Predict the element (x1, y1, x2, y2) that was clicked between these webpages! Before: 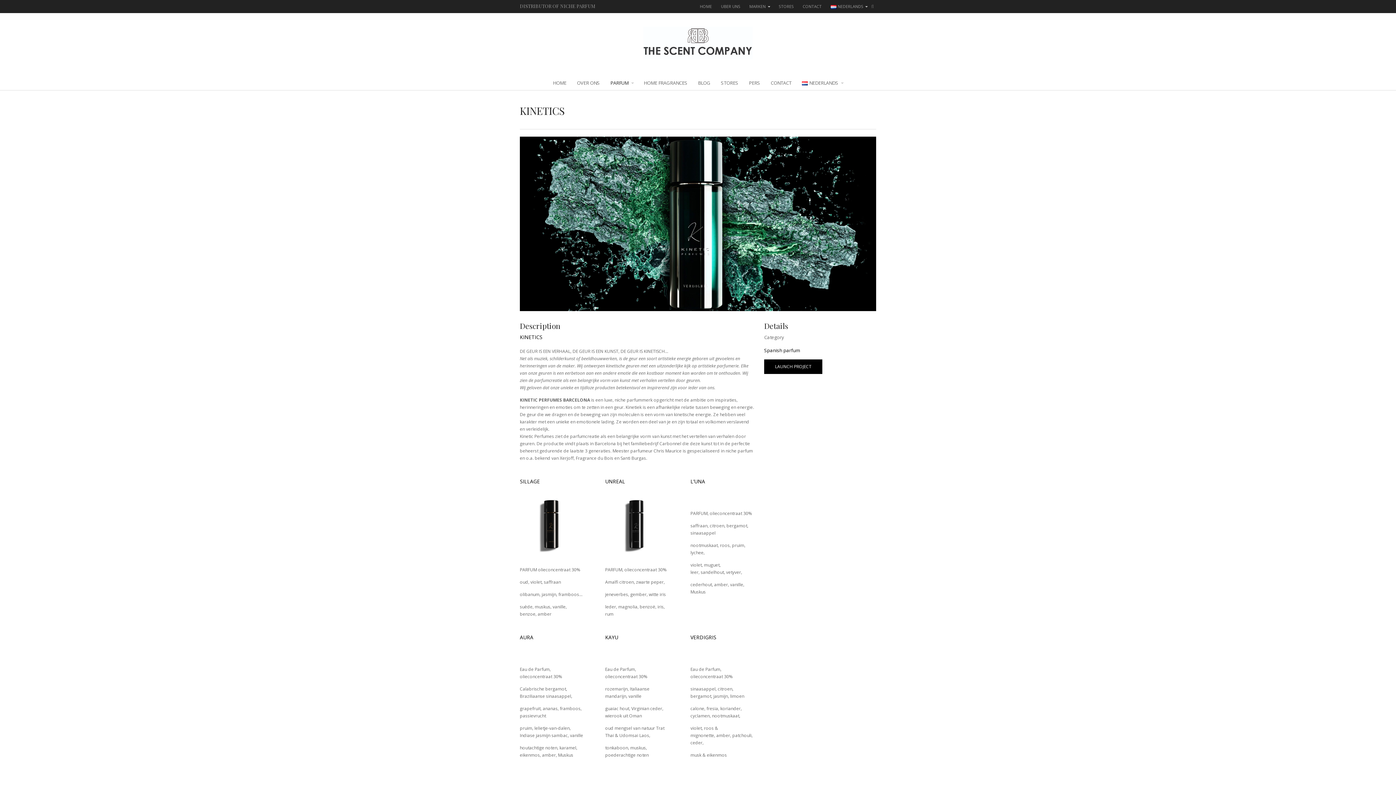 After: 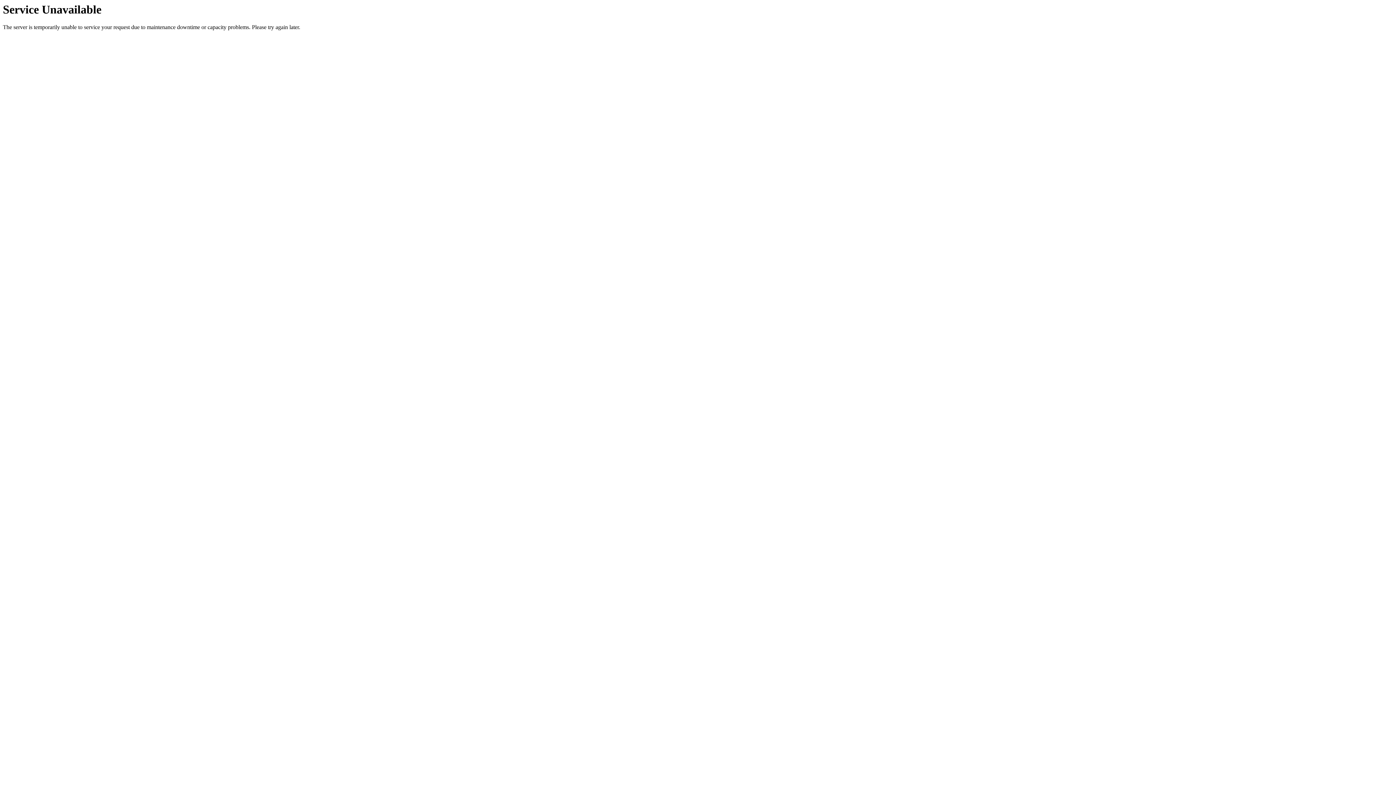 Action: bbox: (643, 52, 752, 58)